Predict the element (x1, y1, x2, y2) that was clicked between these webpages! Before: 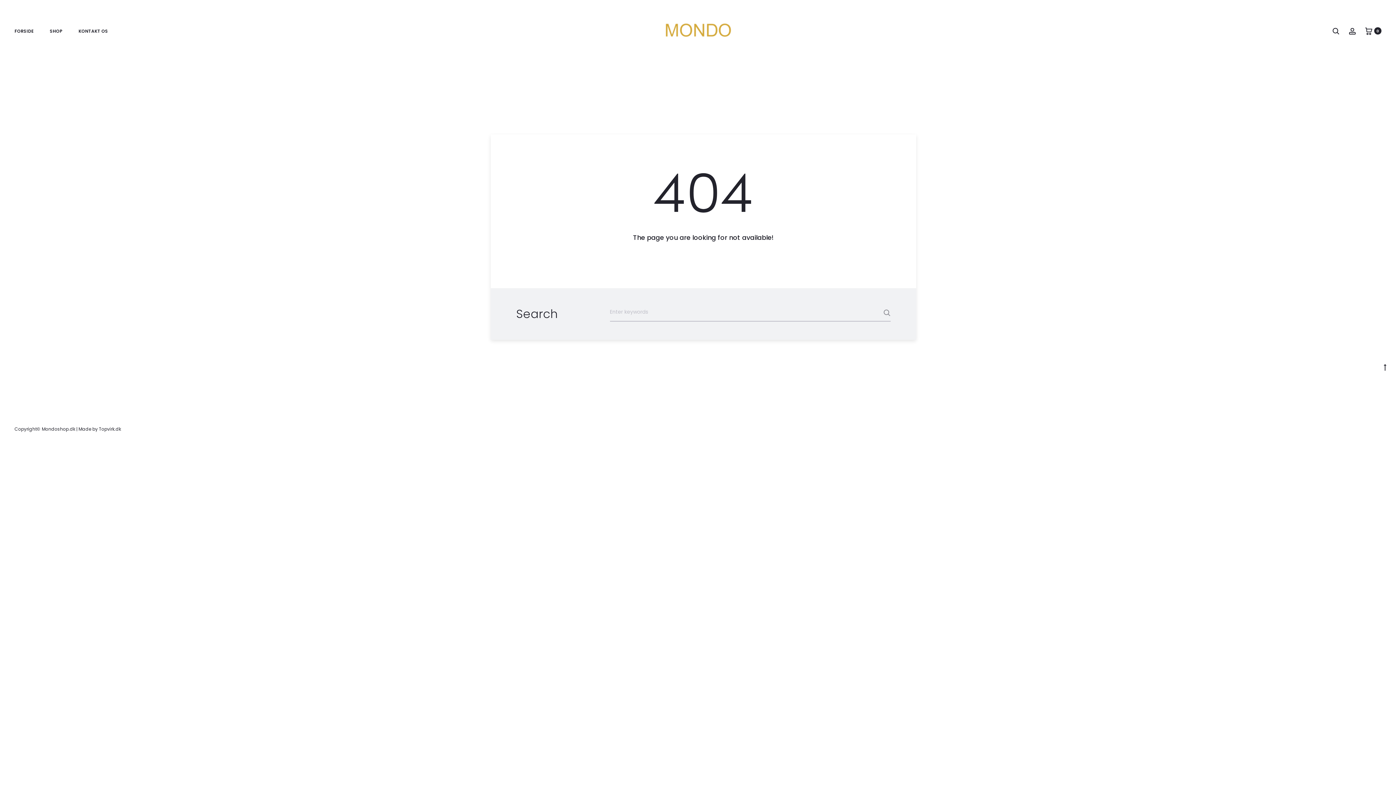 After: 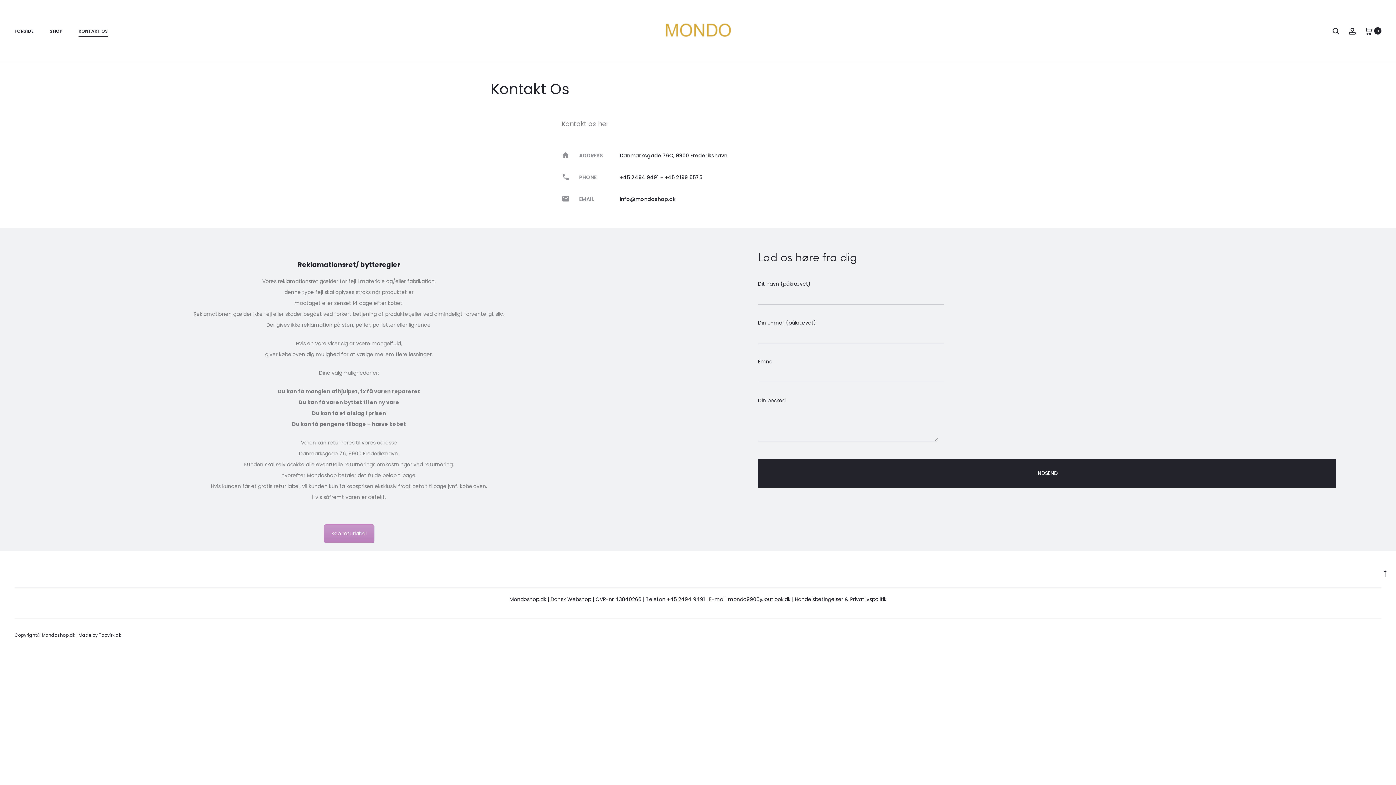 Action: bbox: (78, 26, 108, 35) label: KONTAKT OS